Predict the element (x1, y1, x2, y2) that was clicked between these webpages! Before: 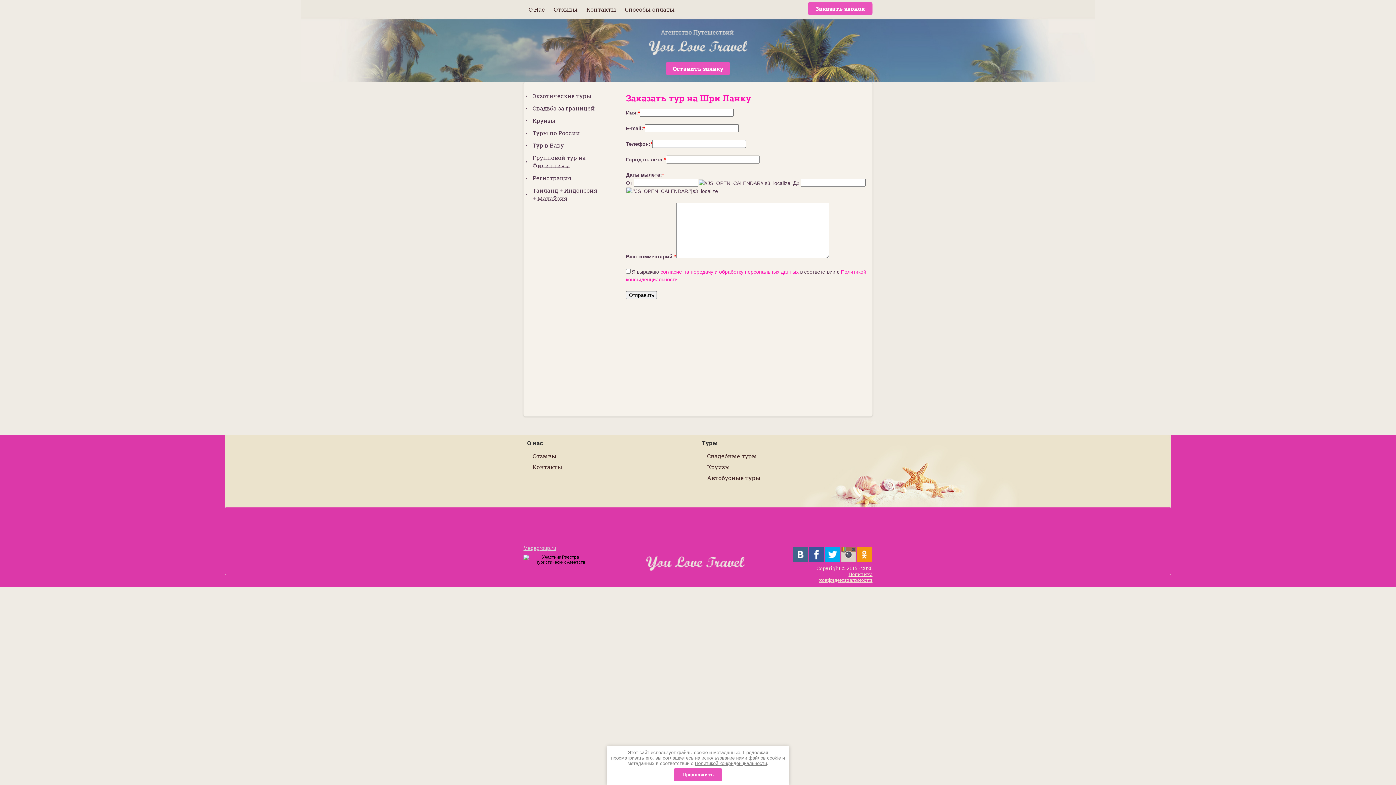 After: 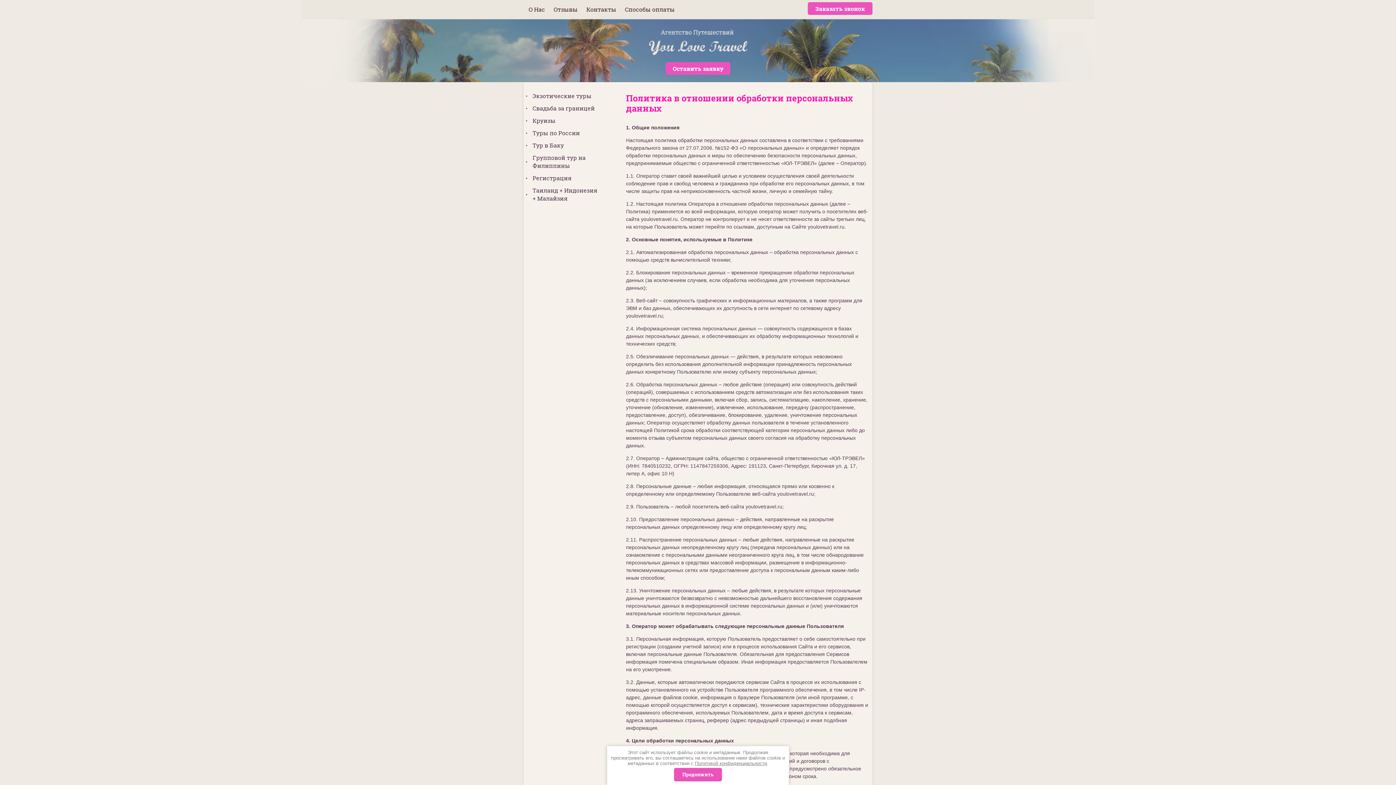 Action: label: Политика конфиденциальности bbox: (819, 571, 872, 583)